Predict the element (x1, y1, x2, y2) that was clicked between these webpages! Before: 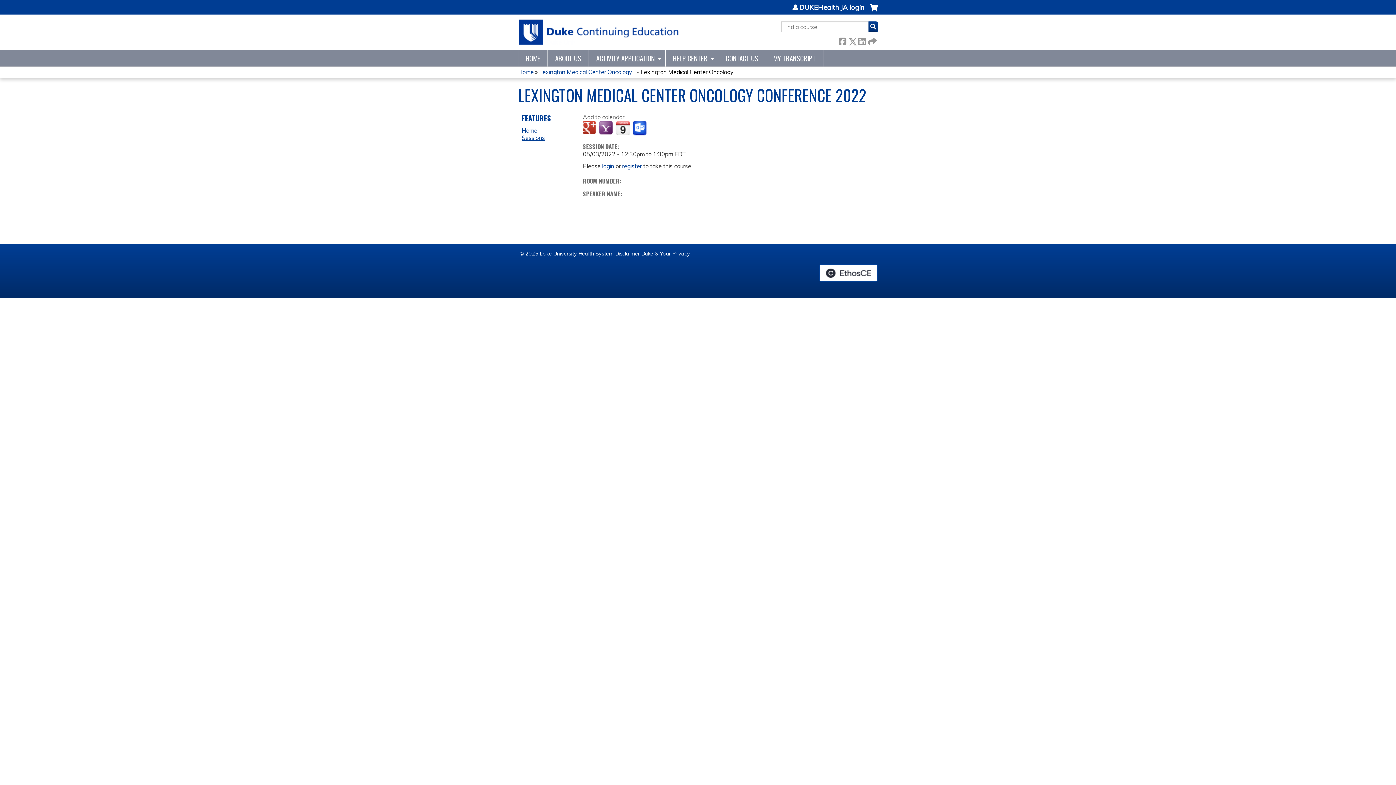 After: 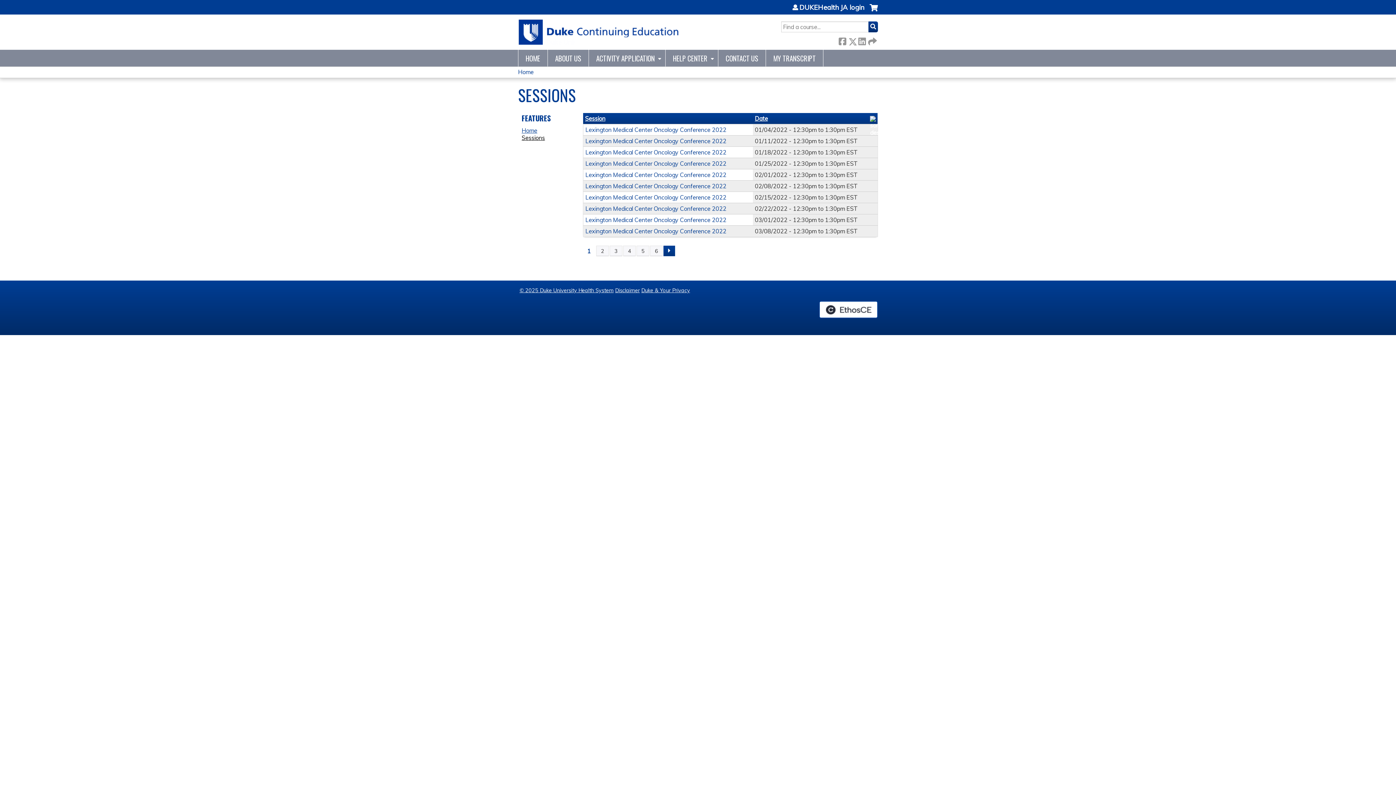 Action: bbox: (521, 134, 545, 141) label: Sessions